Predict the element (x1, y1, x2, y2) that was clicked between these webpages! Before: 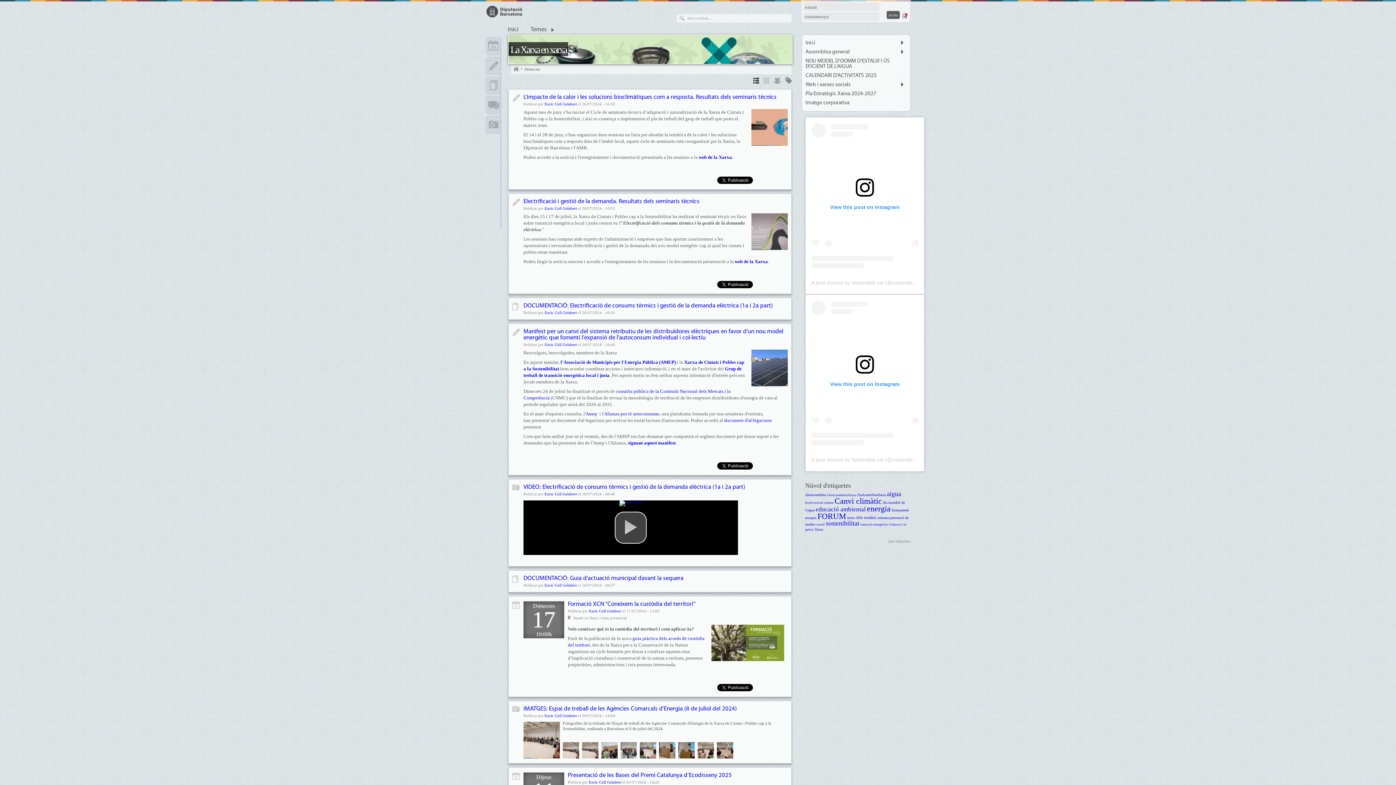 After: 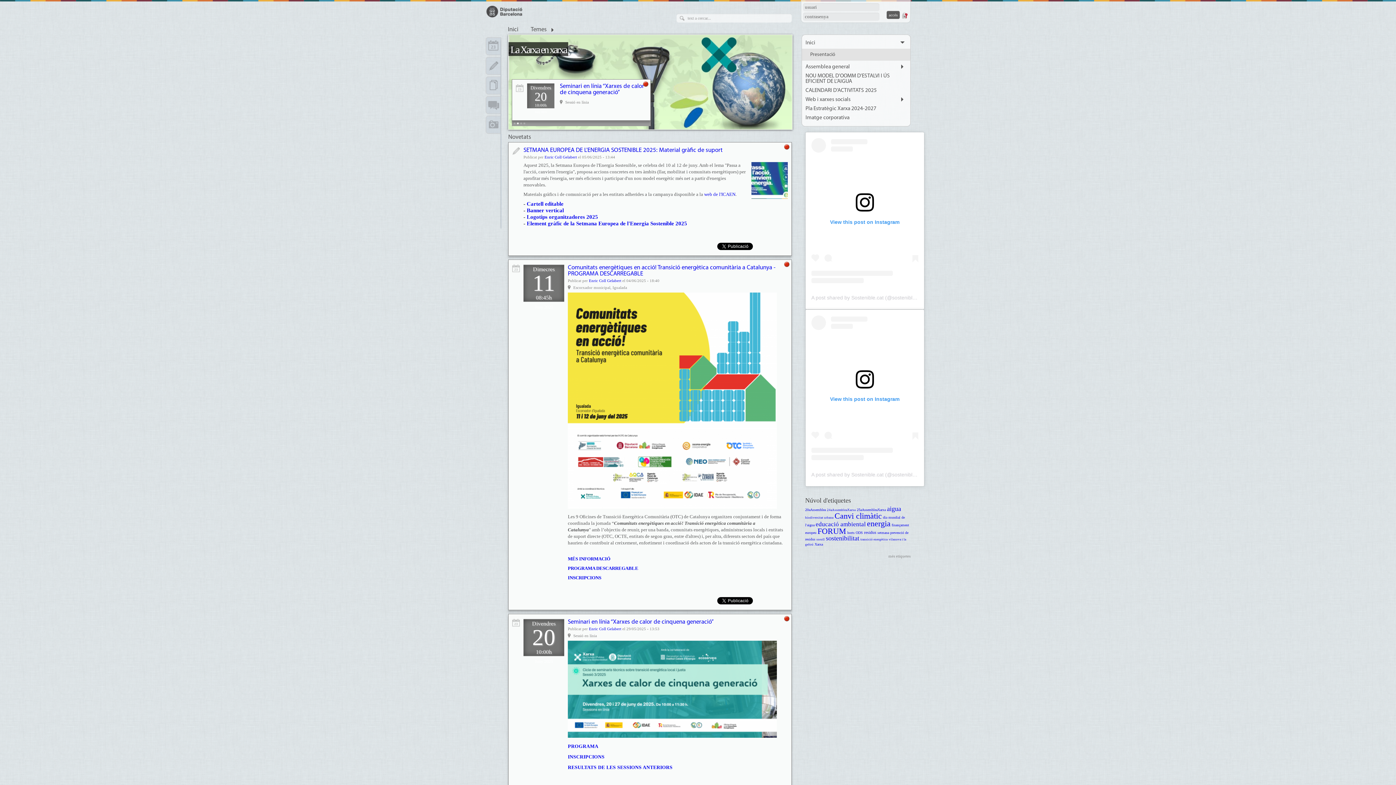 Action: bbox: (805, 40, 815, 45) label: Inici